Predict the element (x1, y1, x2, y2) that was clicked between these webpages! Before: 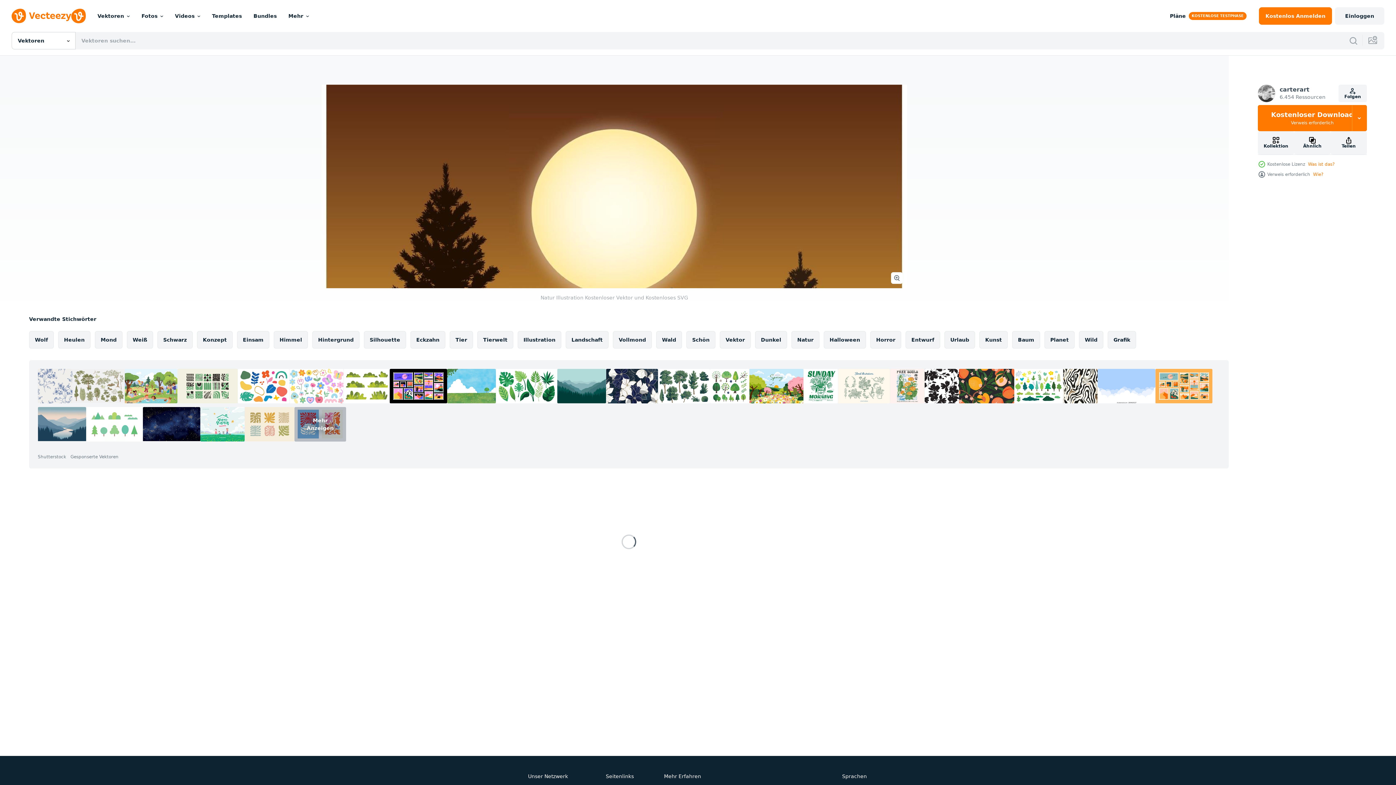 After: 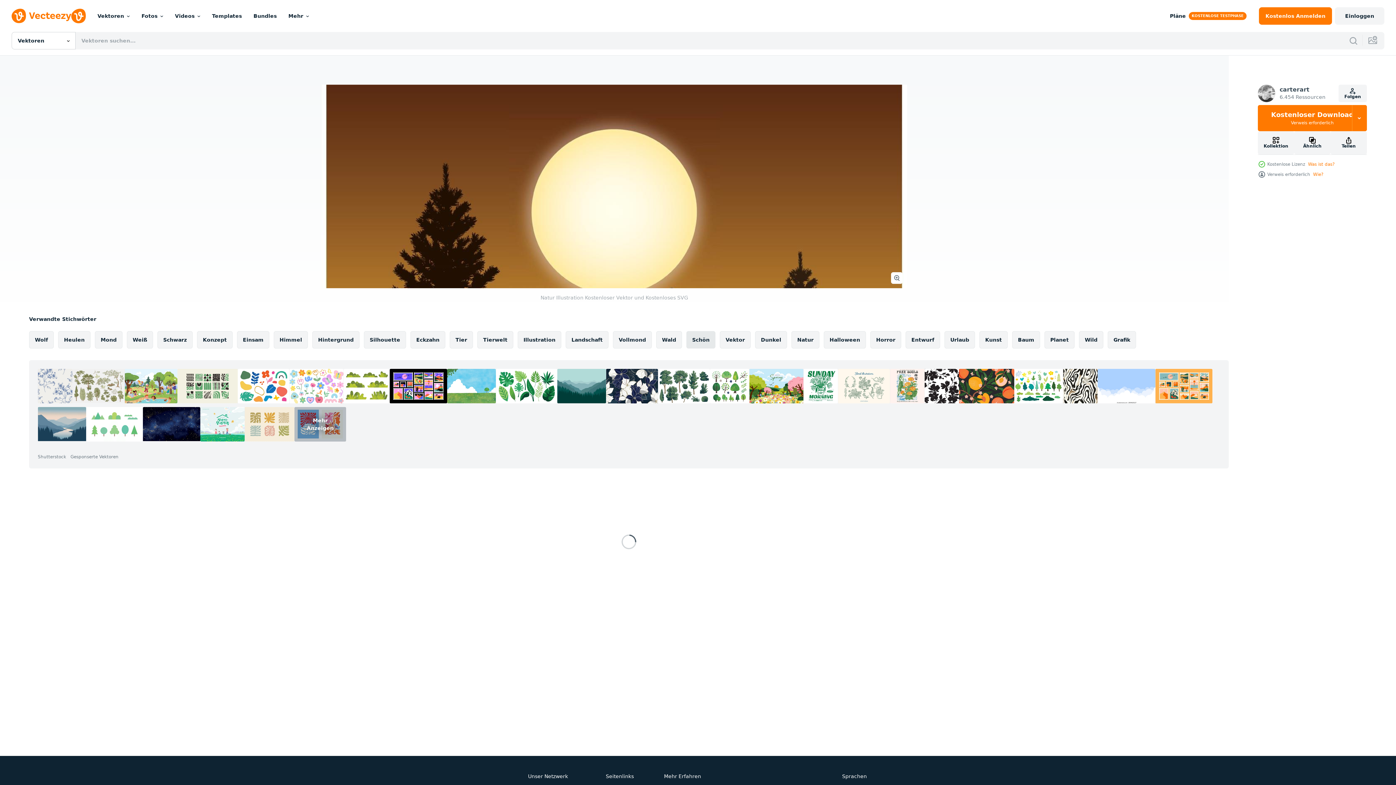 Action: bbox: (686, 331, 715, 348) label: Schön